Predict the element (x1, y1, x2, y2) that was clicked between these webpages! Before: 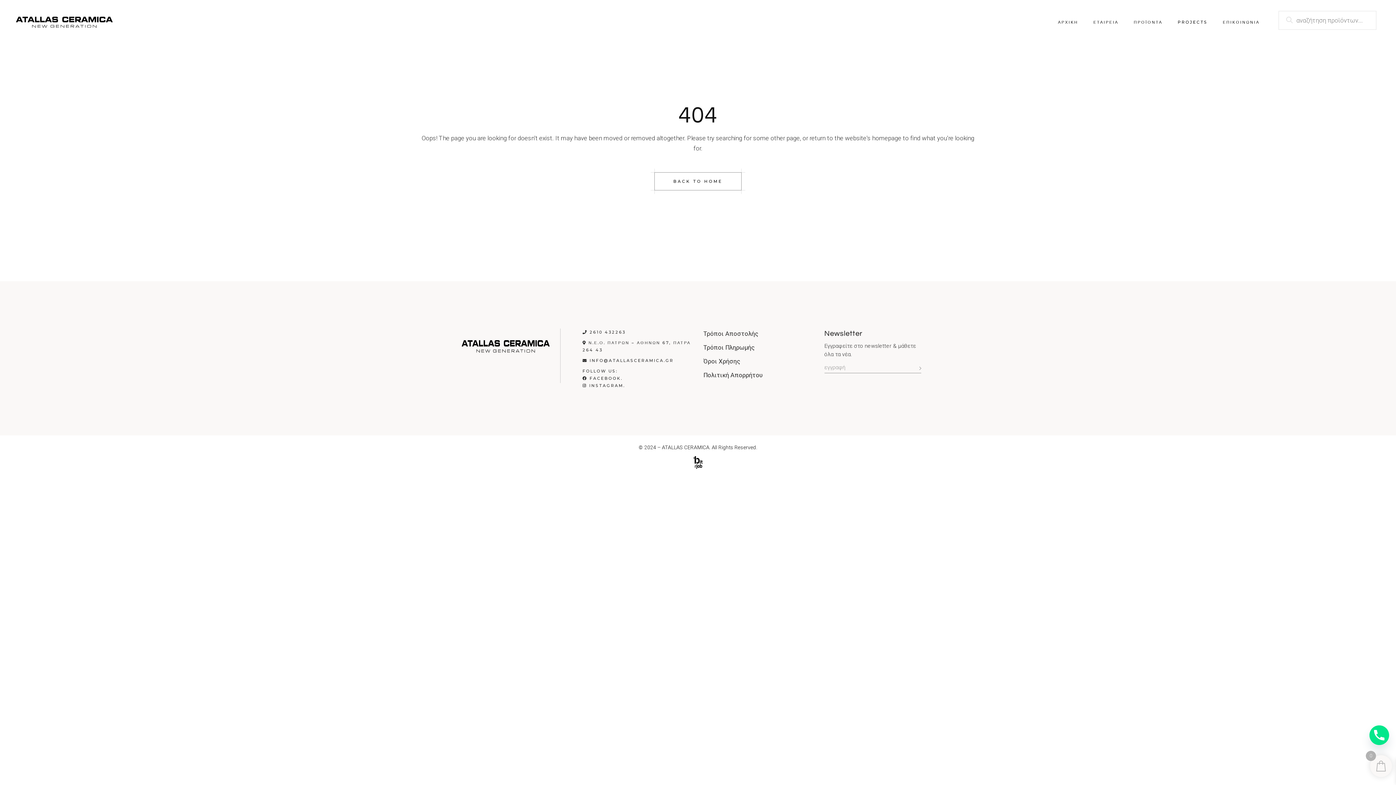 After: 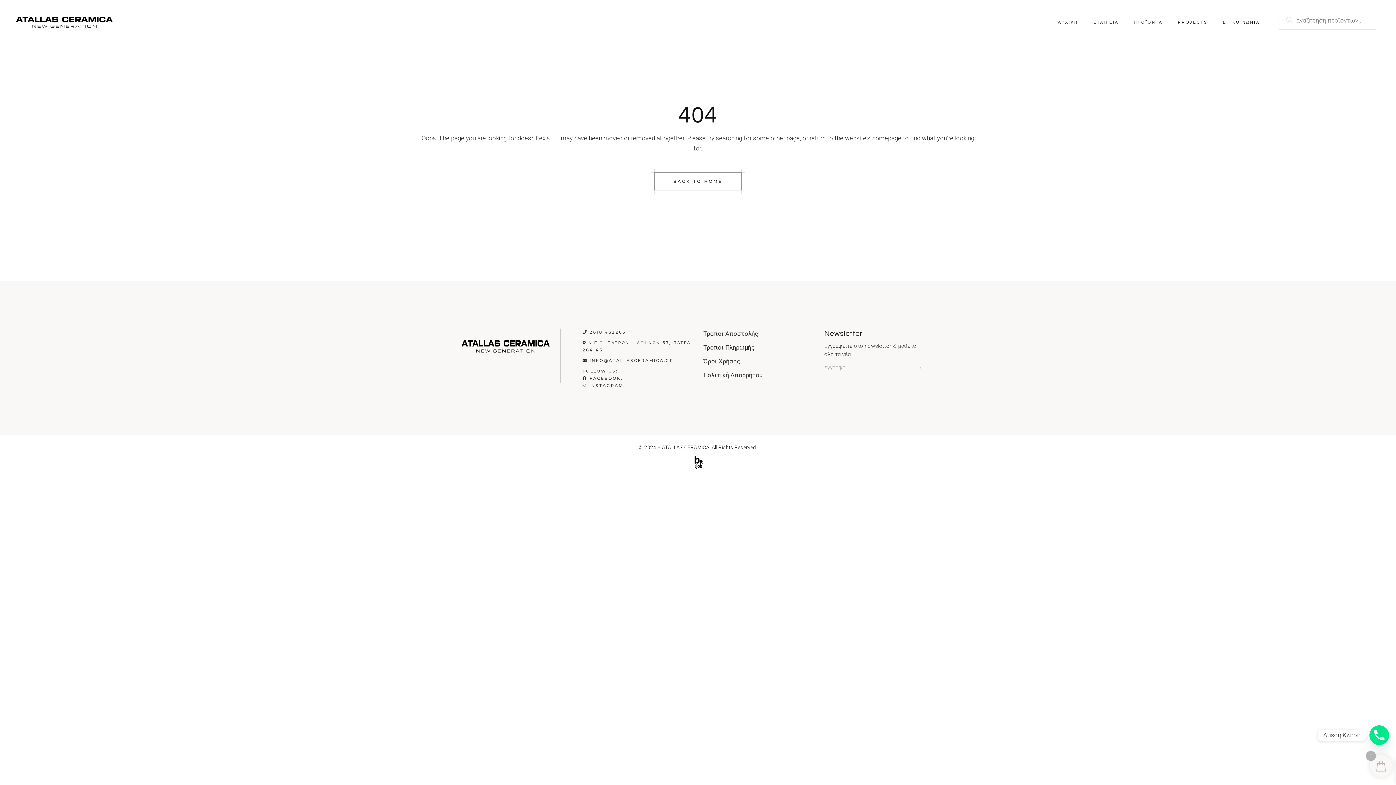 Action: bbox: (1369, 725, 1389, 745) label: Phone